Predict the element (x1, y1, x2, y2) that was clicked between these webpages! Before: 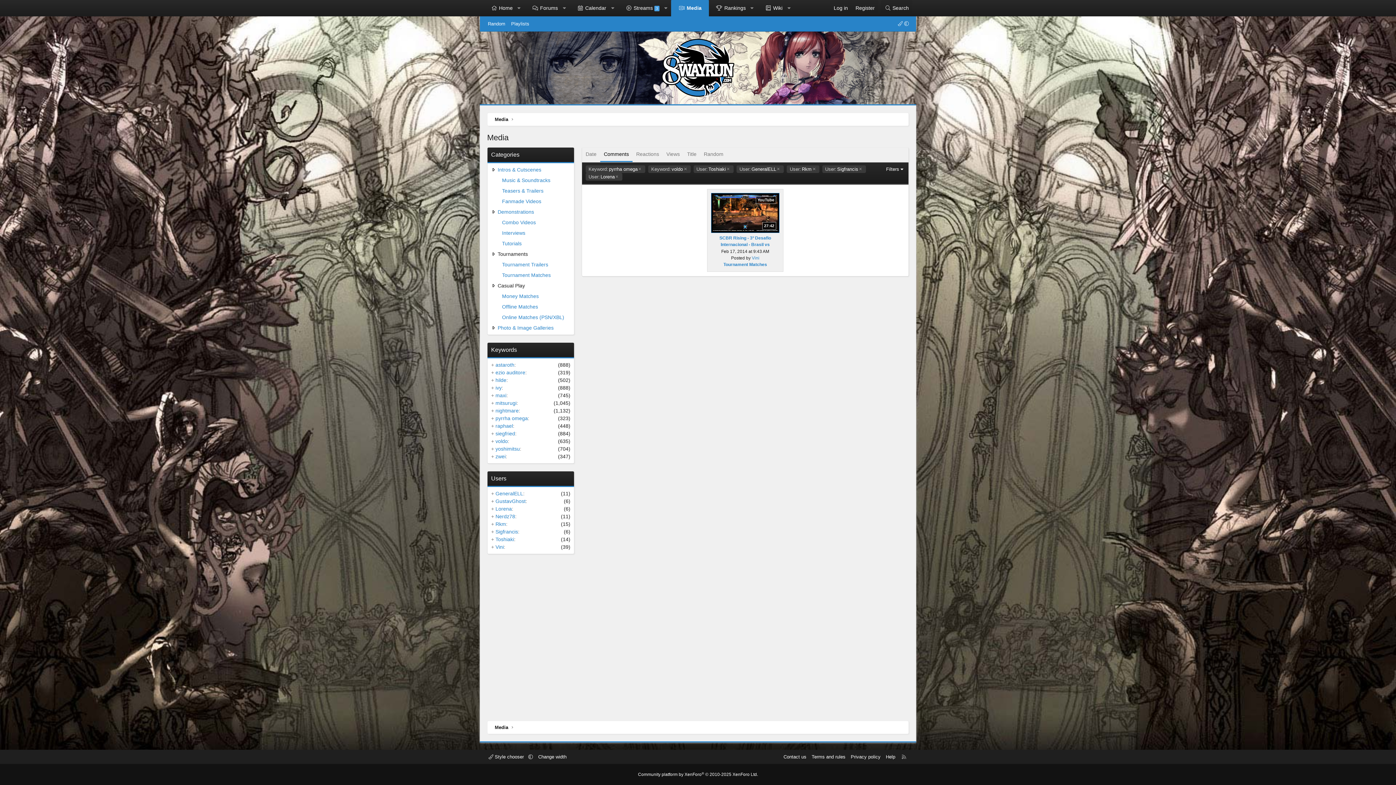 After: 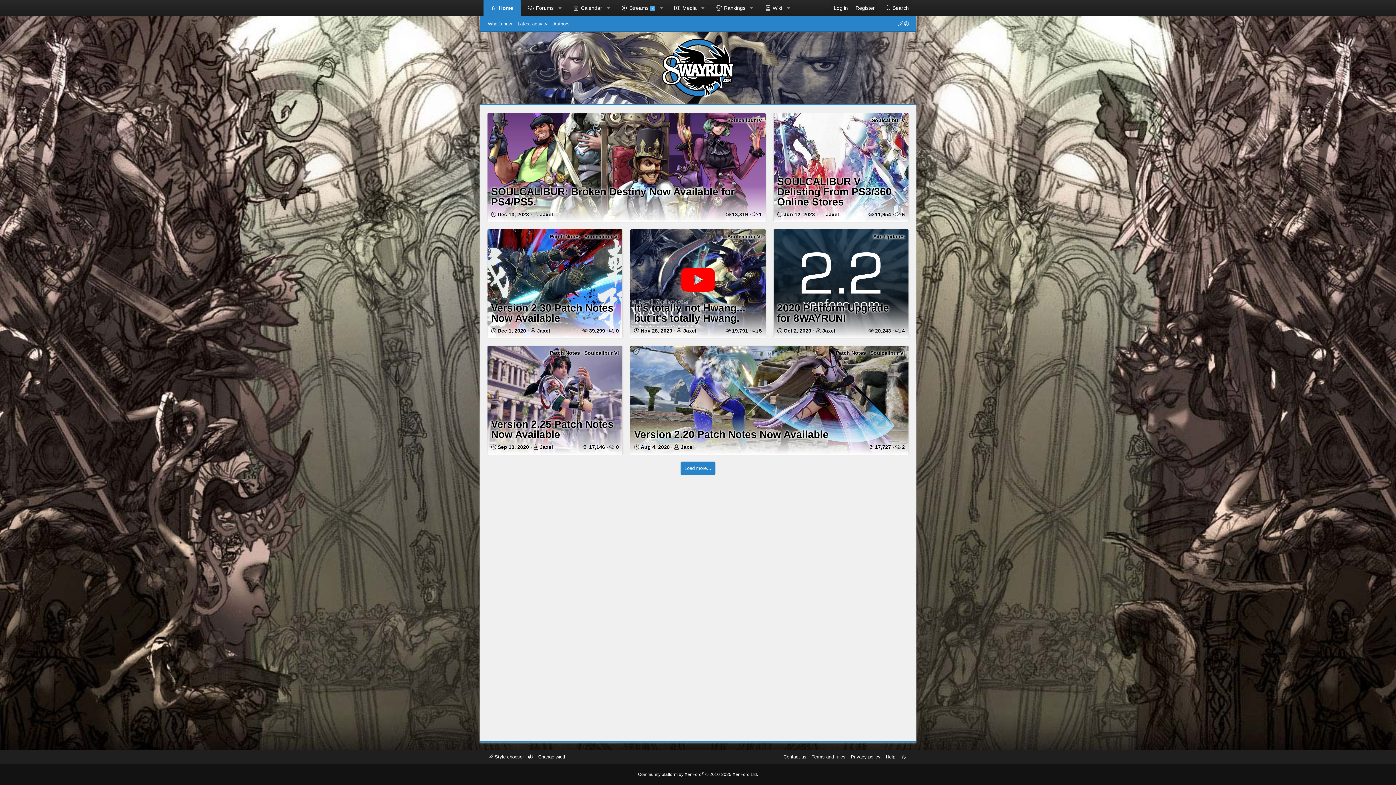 Action: bbox: (483, 31, 912, 104)